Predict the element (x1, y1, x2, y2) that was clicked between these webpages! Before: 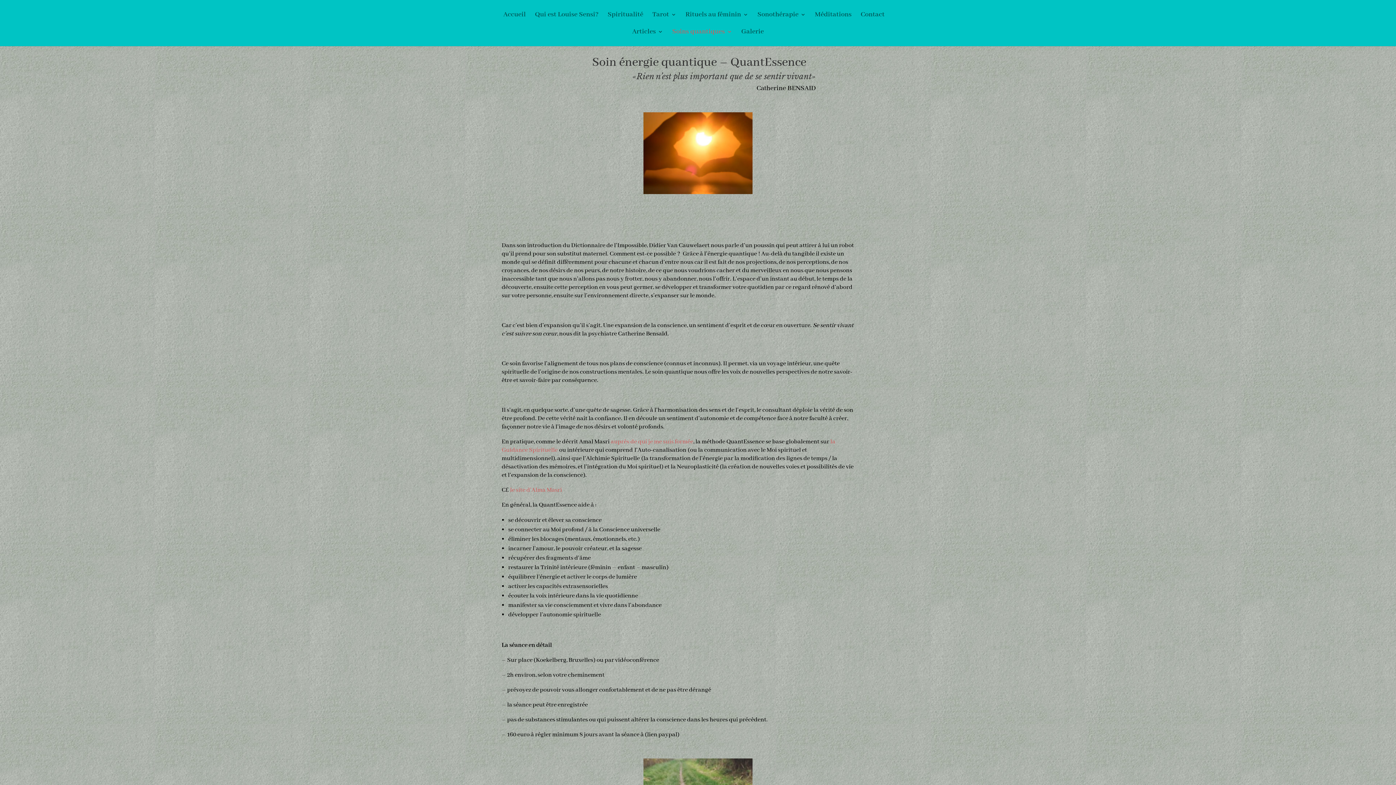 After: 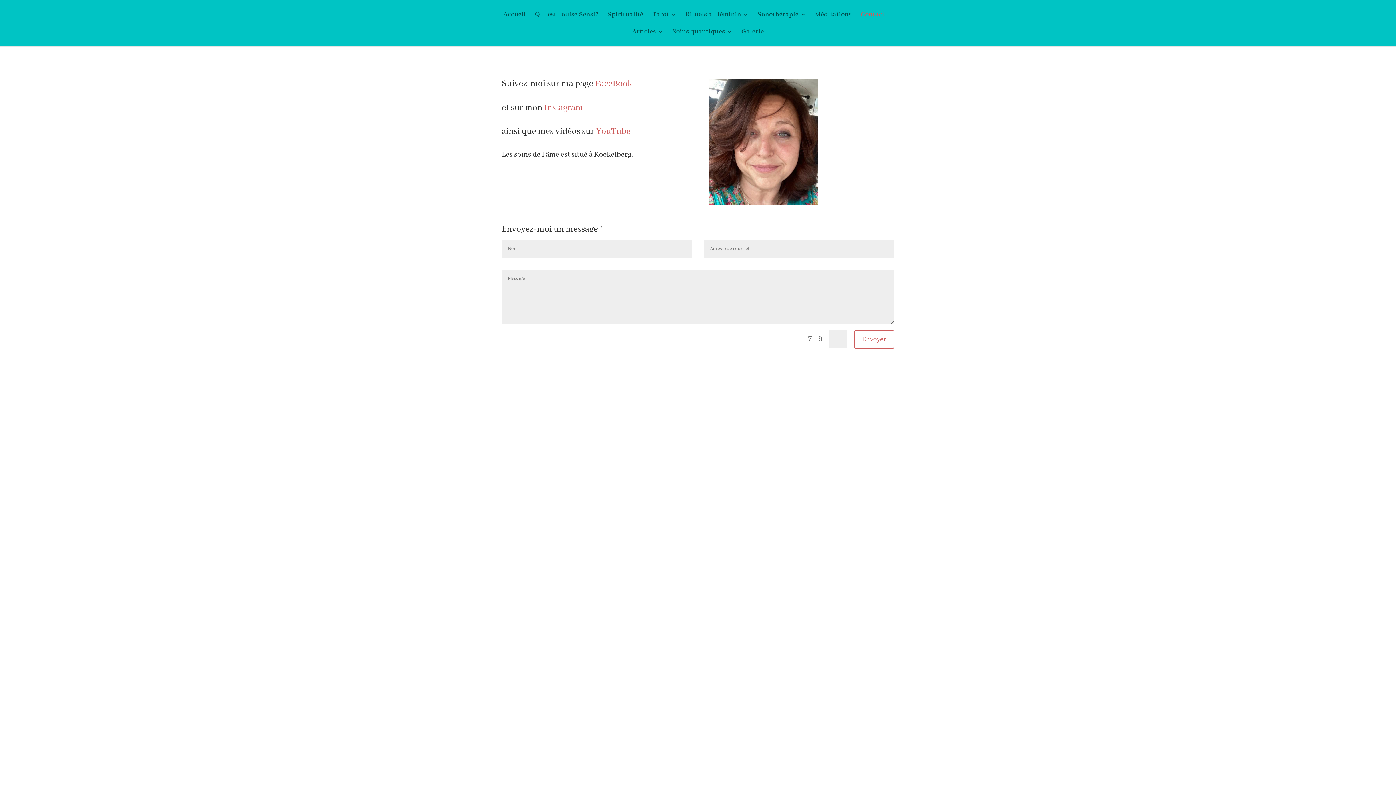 Action: label: Contact bbox: (860, 12, 884, 29)